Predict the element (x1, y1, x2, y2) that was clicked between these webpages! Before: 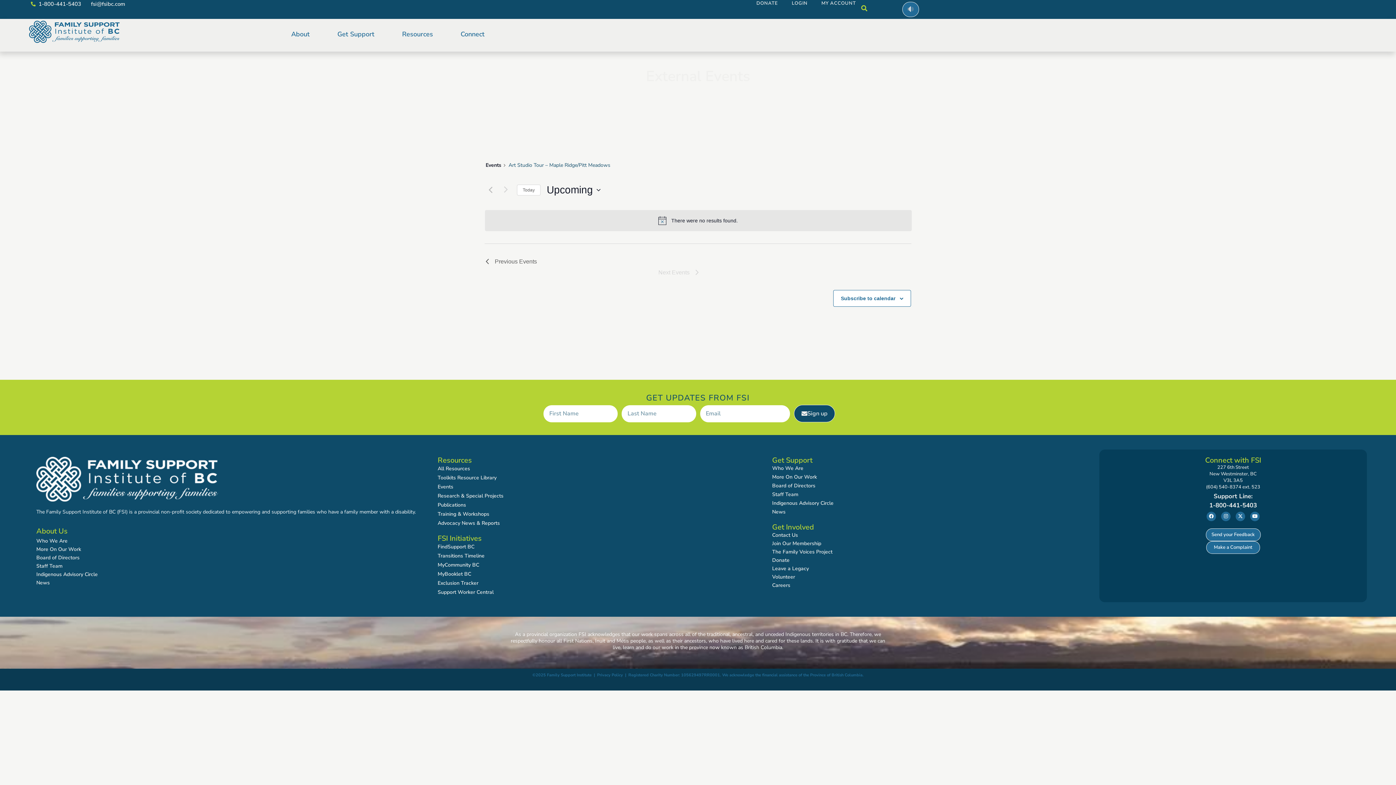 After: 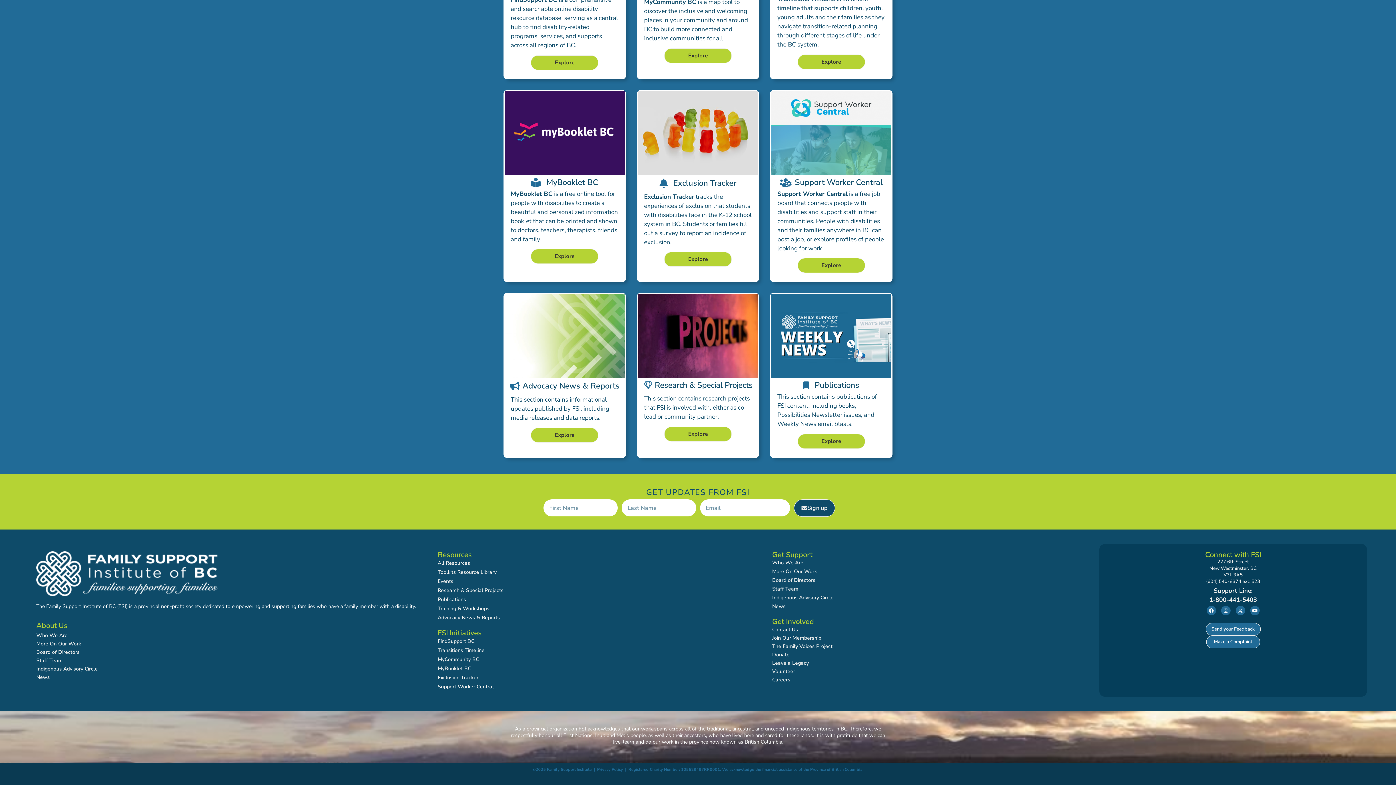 Action: bbox: (437, 578, 757, 588) label: Exclusion Tracker